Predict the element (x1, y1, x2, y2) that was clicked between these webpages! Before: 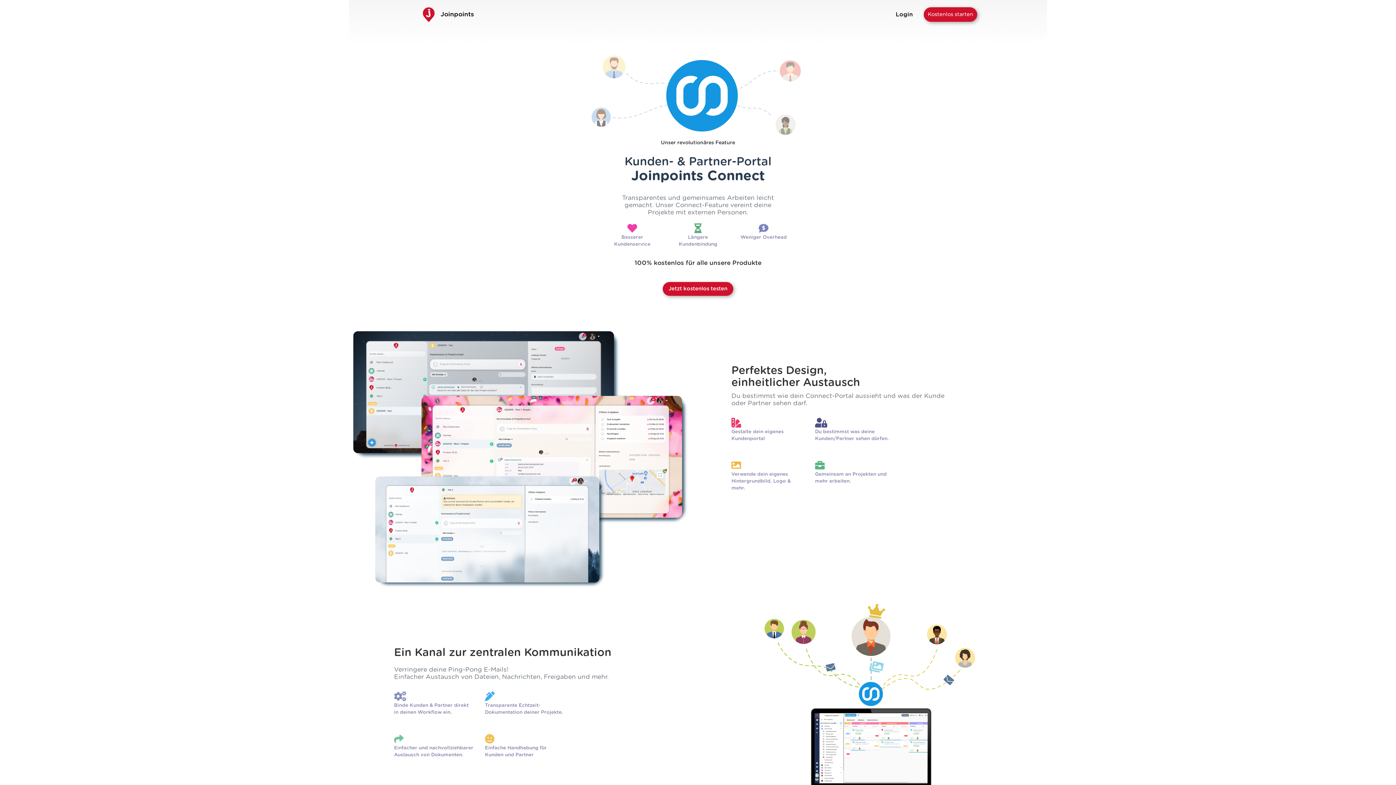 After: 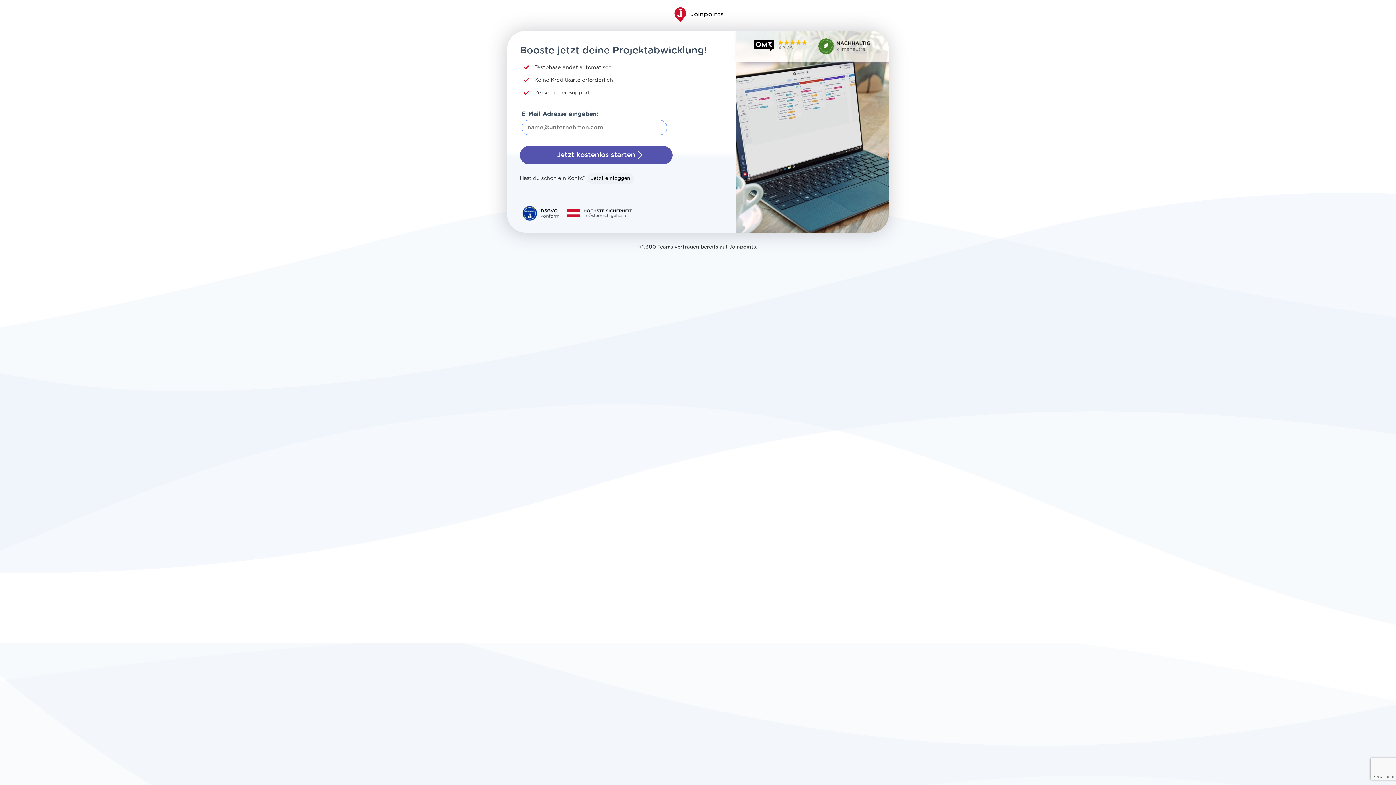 Action: label: Jetzt kostenlos testen bbox: (662, 282, 733, 295)